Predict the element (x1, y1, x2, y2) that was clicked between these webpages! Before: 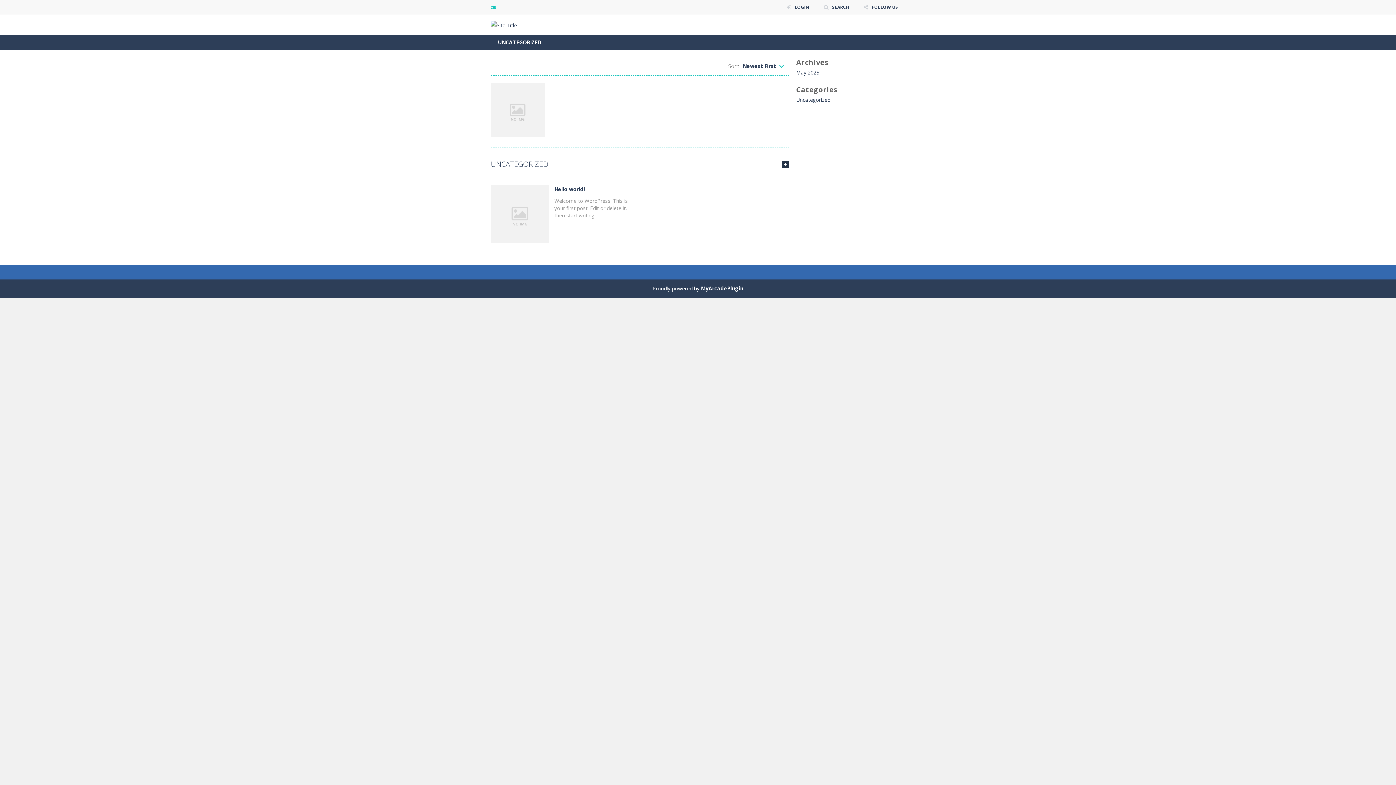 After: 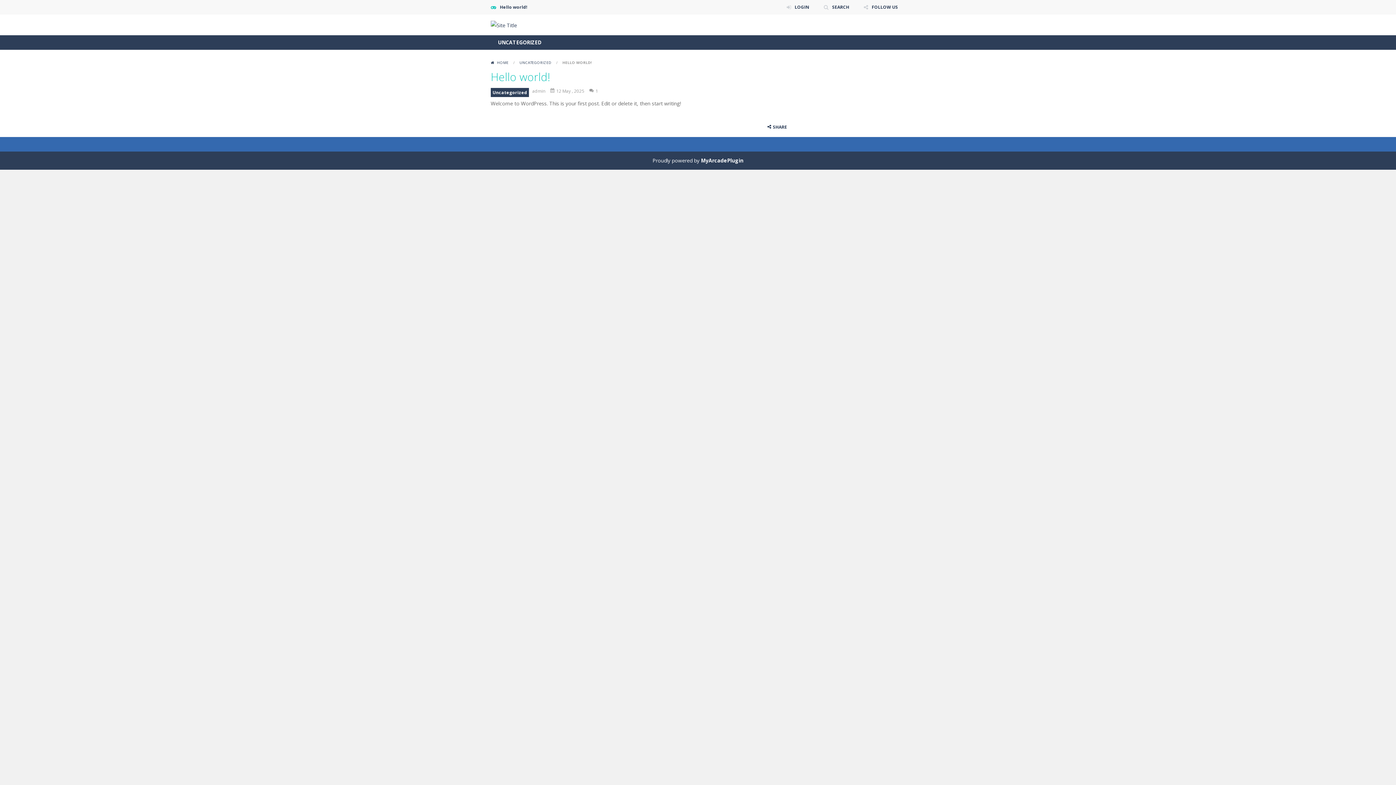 Action: label: PLAY NOW! bbox: (490, 209, 549, 216)